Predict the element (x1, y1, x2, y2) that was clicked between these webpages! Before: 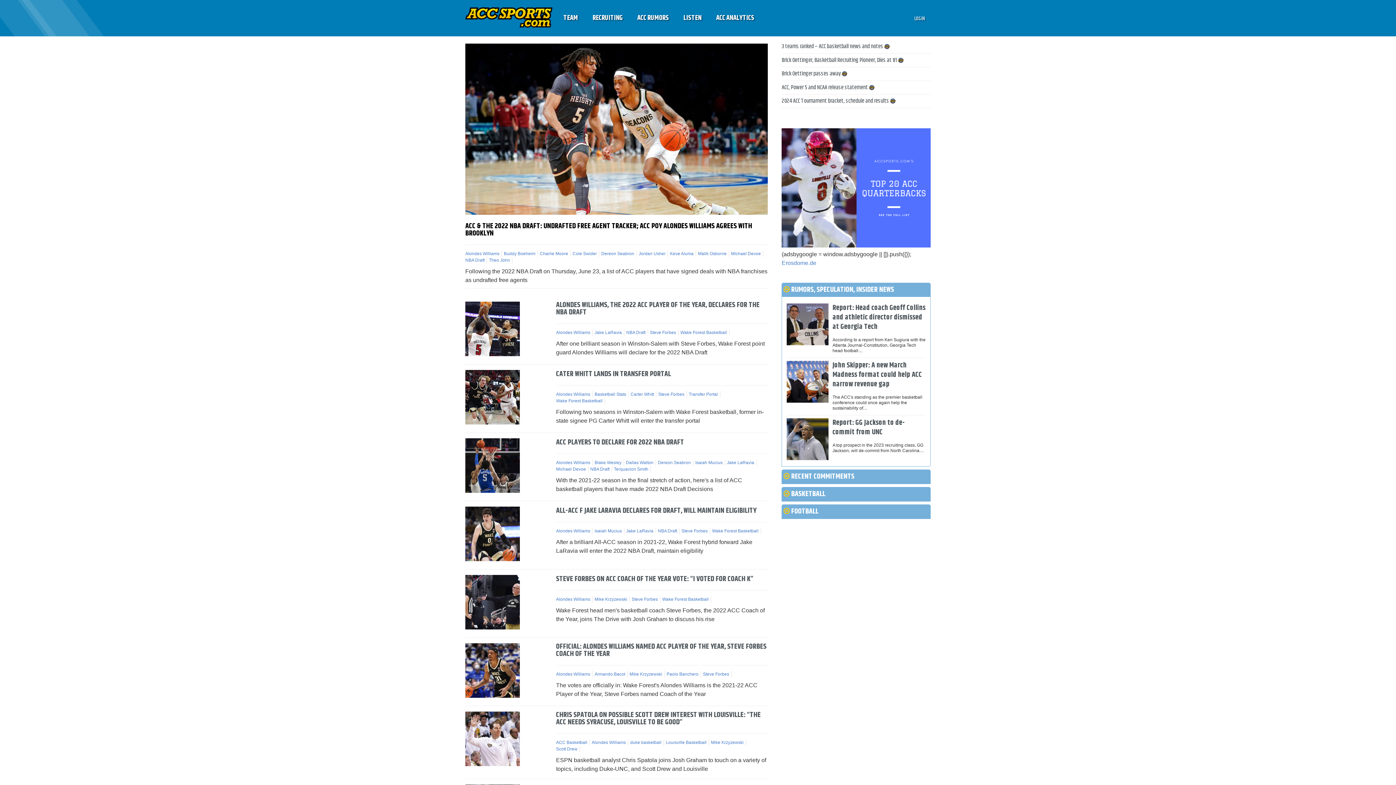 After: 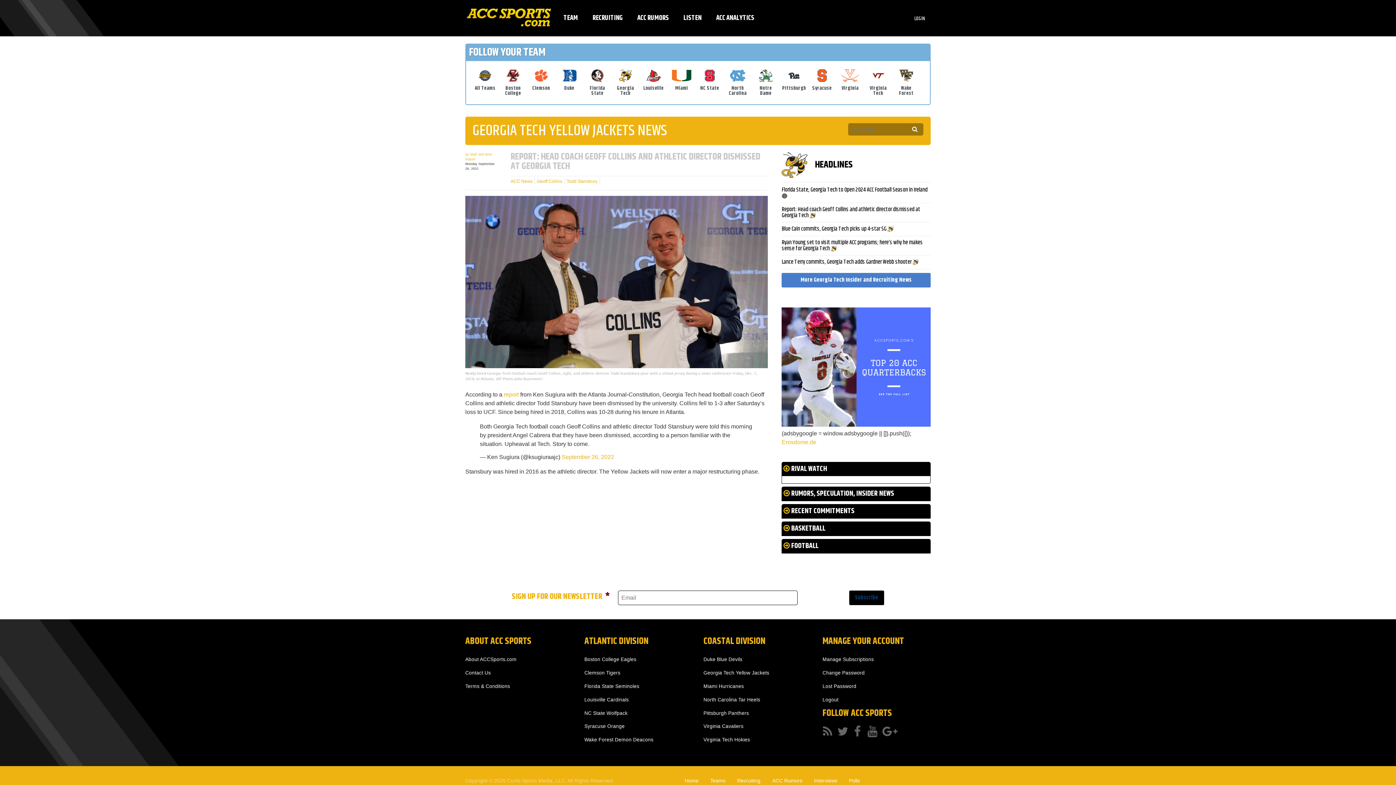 Action: bbox: (786, 303, 828, 347)